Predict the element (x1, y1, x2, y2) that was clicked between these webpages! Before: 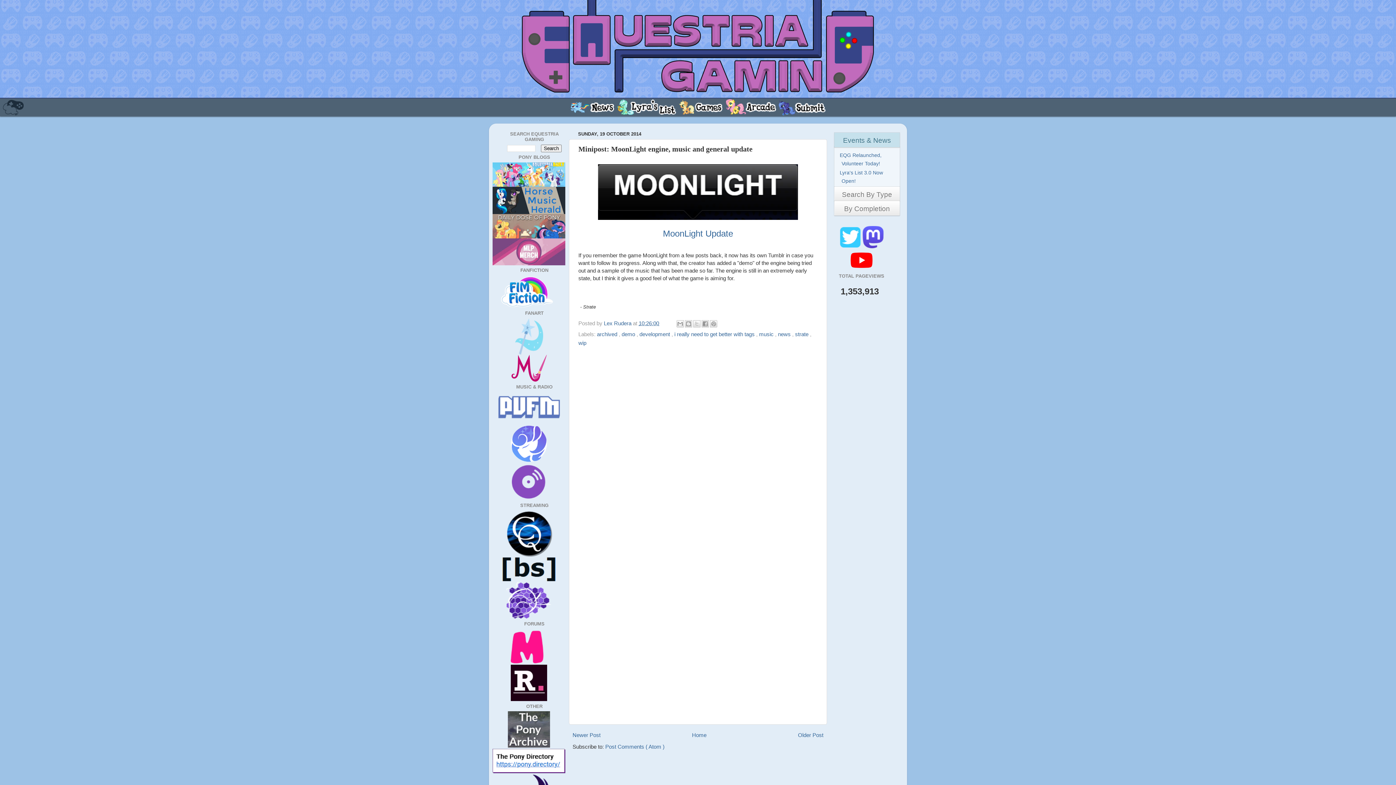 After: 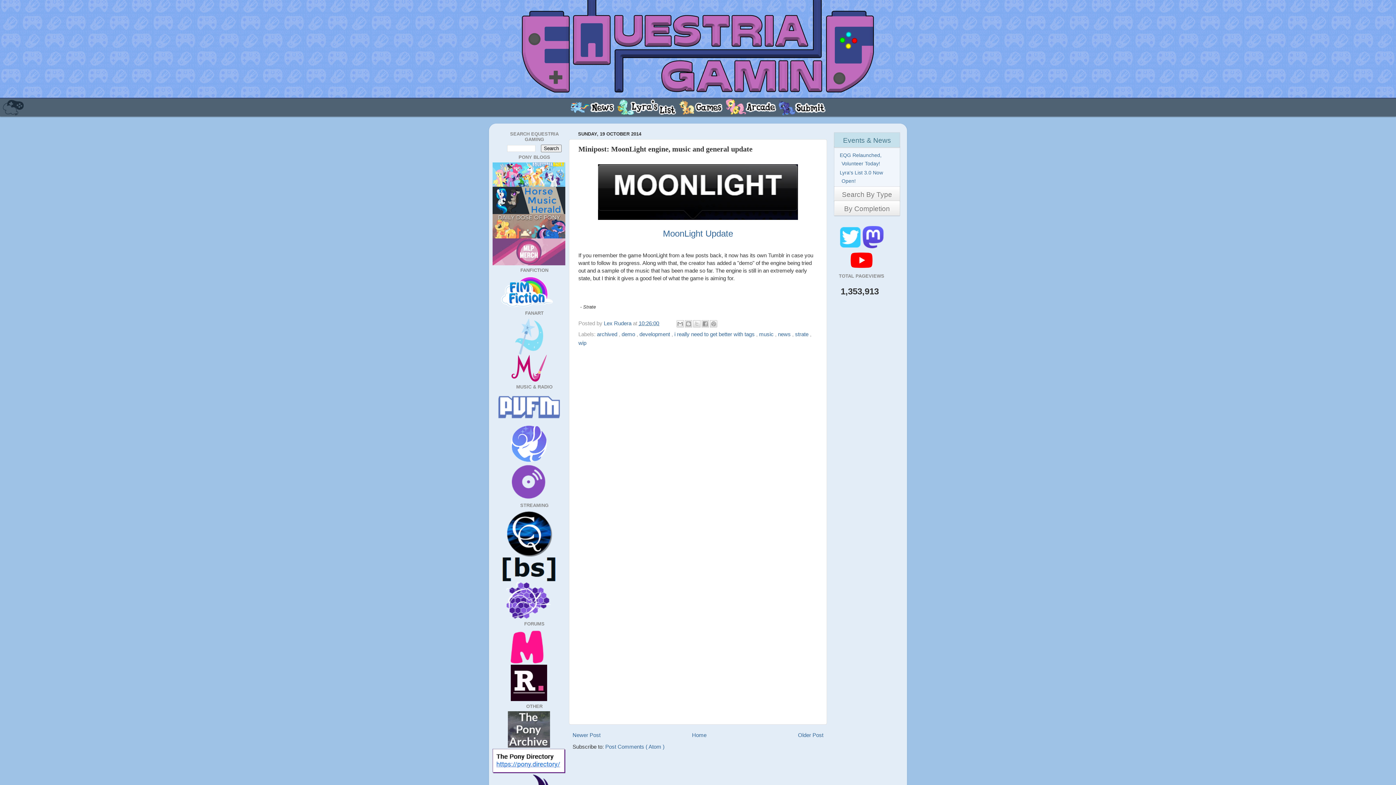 Action: bbox: (510, 660, 547, 666)